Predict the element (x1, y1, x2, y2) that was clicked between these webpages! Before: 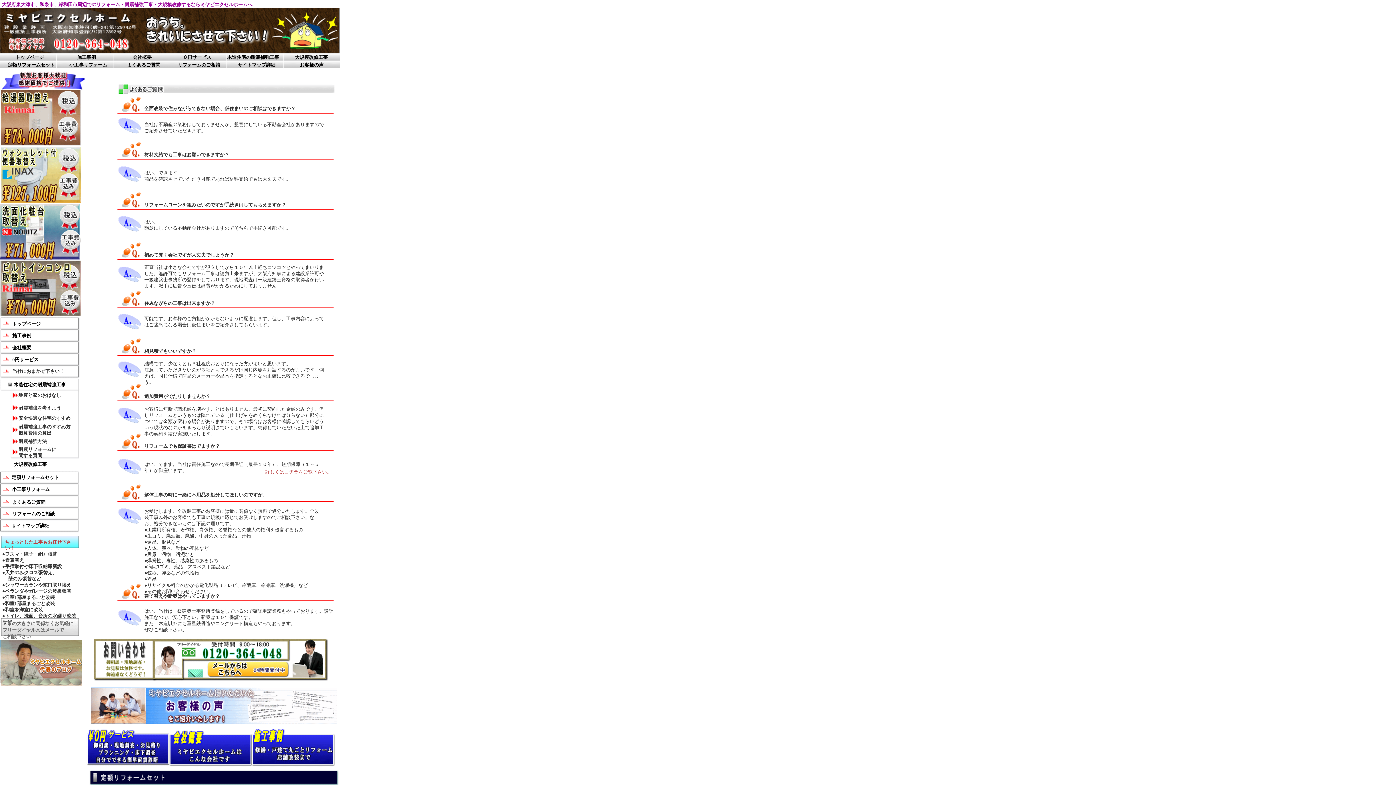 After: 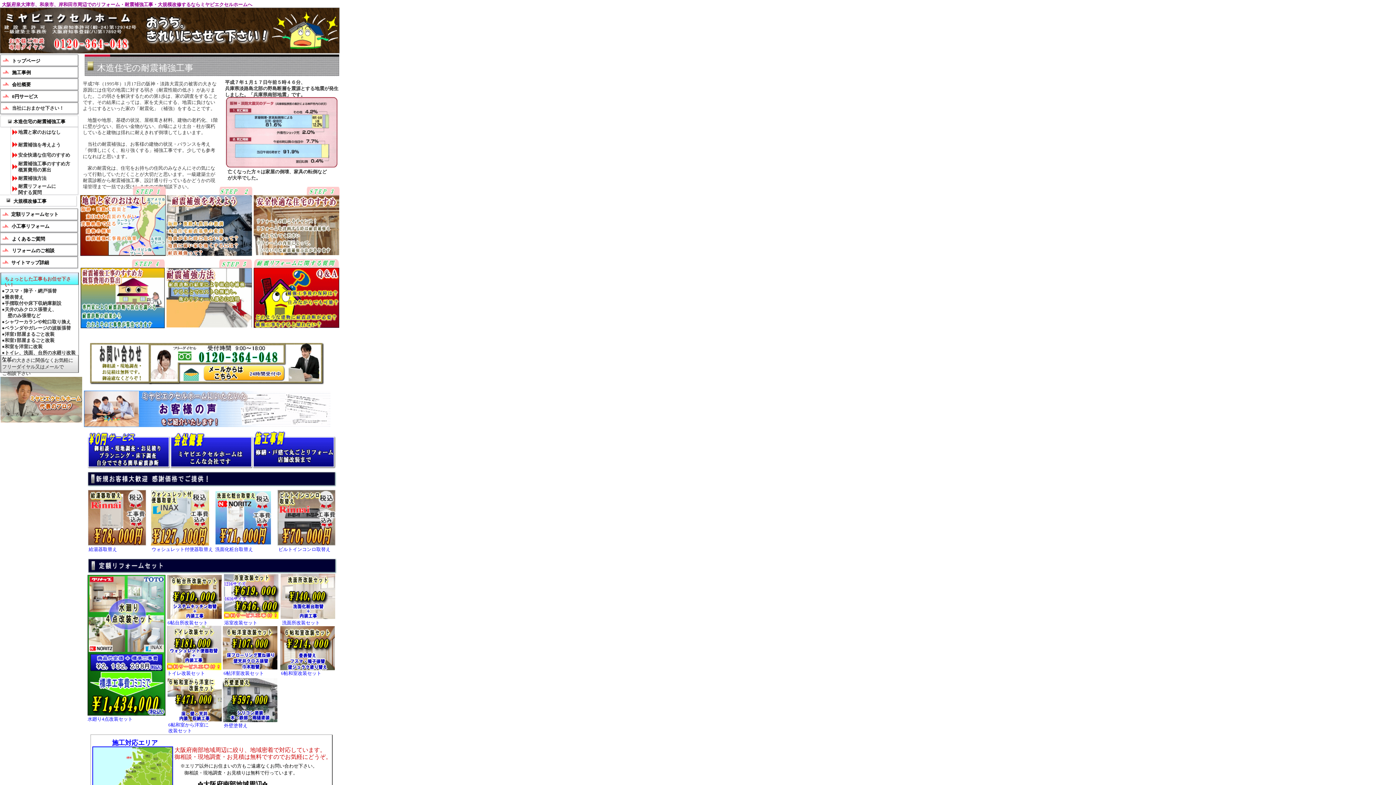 Action: bbox: (227, 54, 279, 60) label: 木造住宅の耐震補強工事